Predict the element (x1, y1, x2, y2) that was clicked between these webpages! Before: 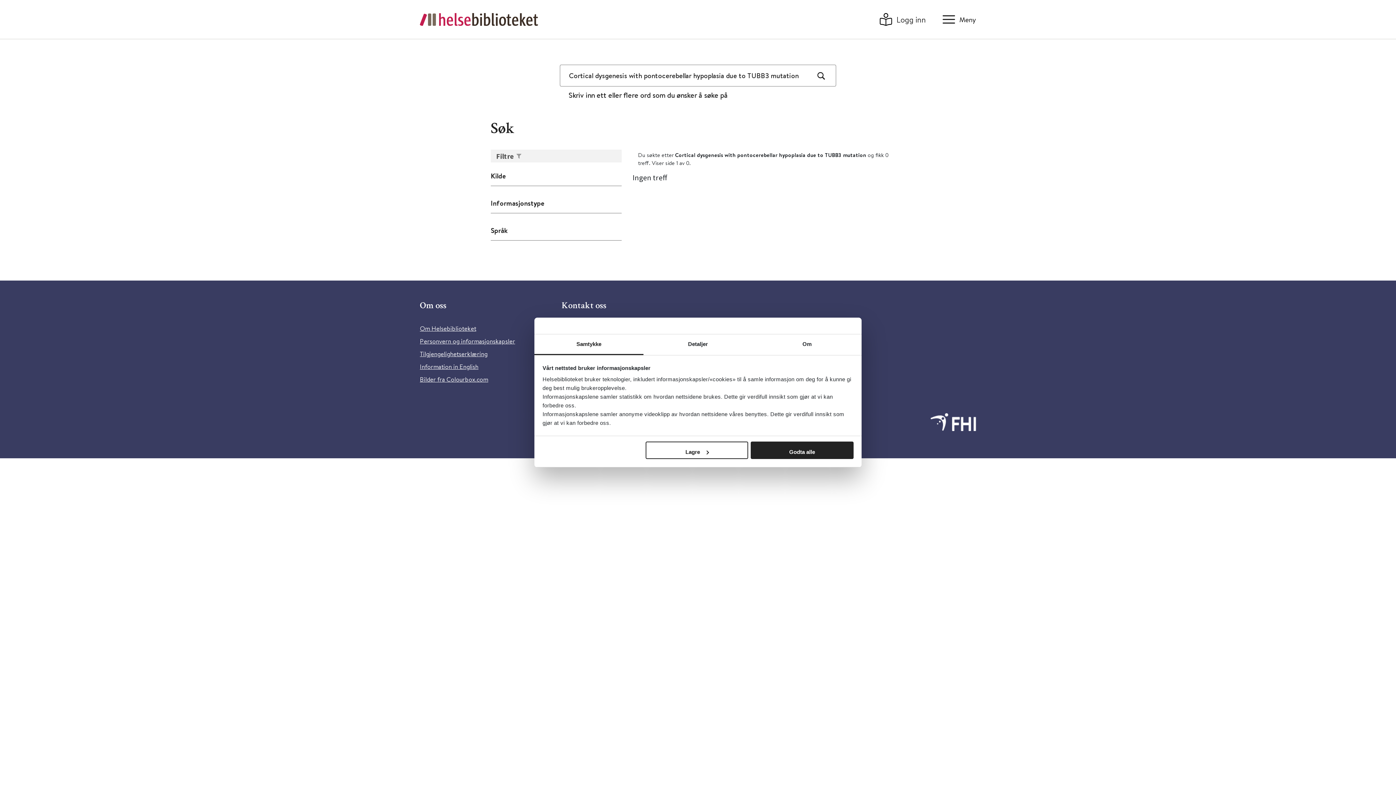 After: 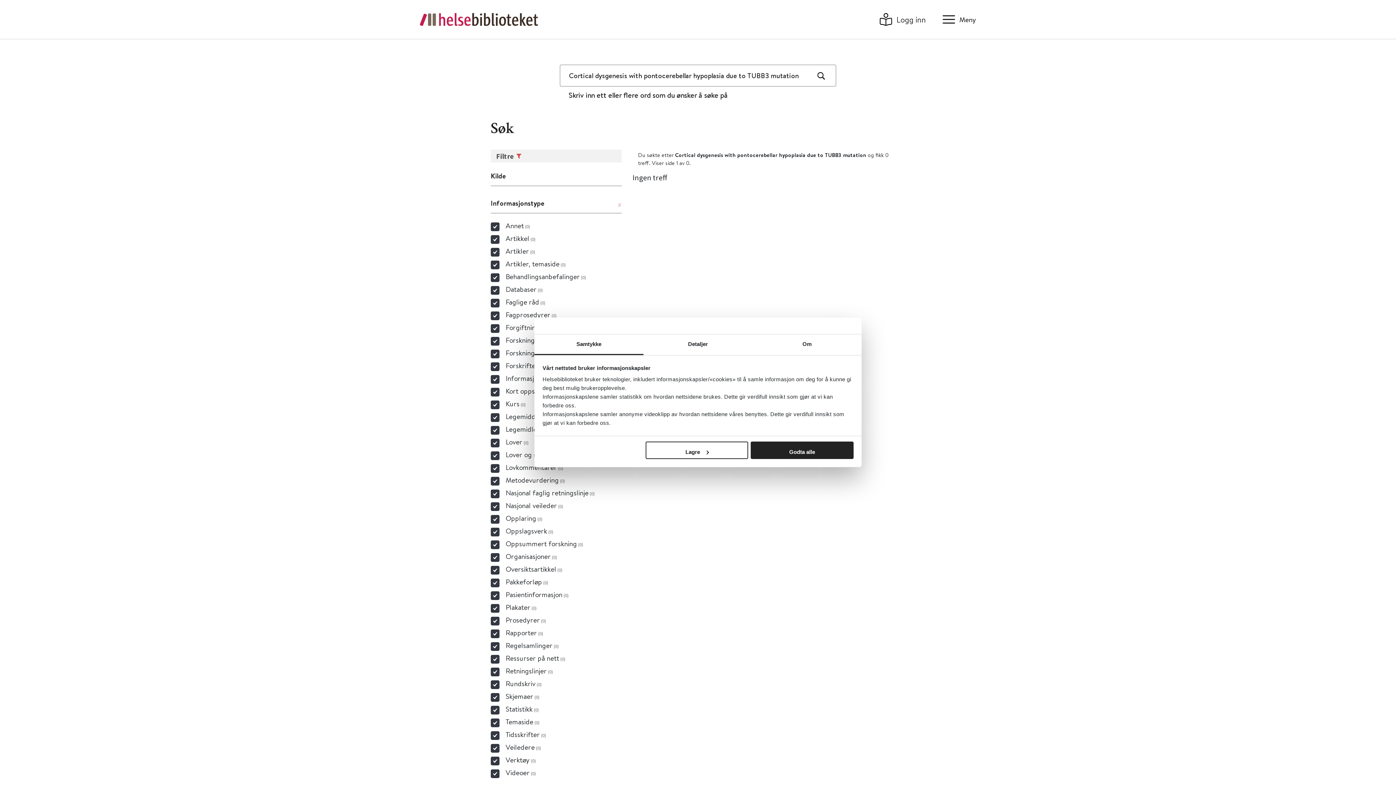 Action: label: Informasjonstype bbox: (490, 193, 621, 213)